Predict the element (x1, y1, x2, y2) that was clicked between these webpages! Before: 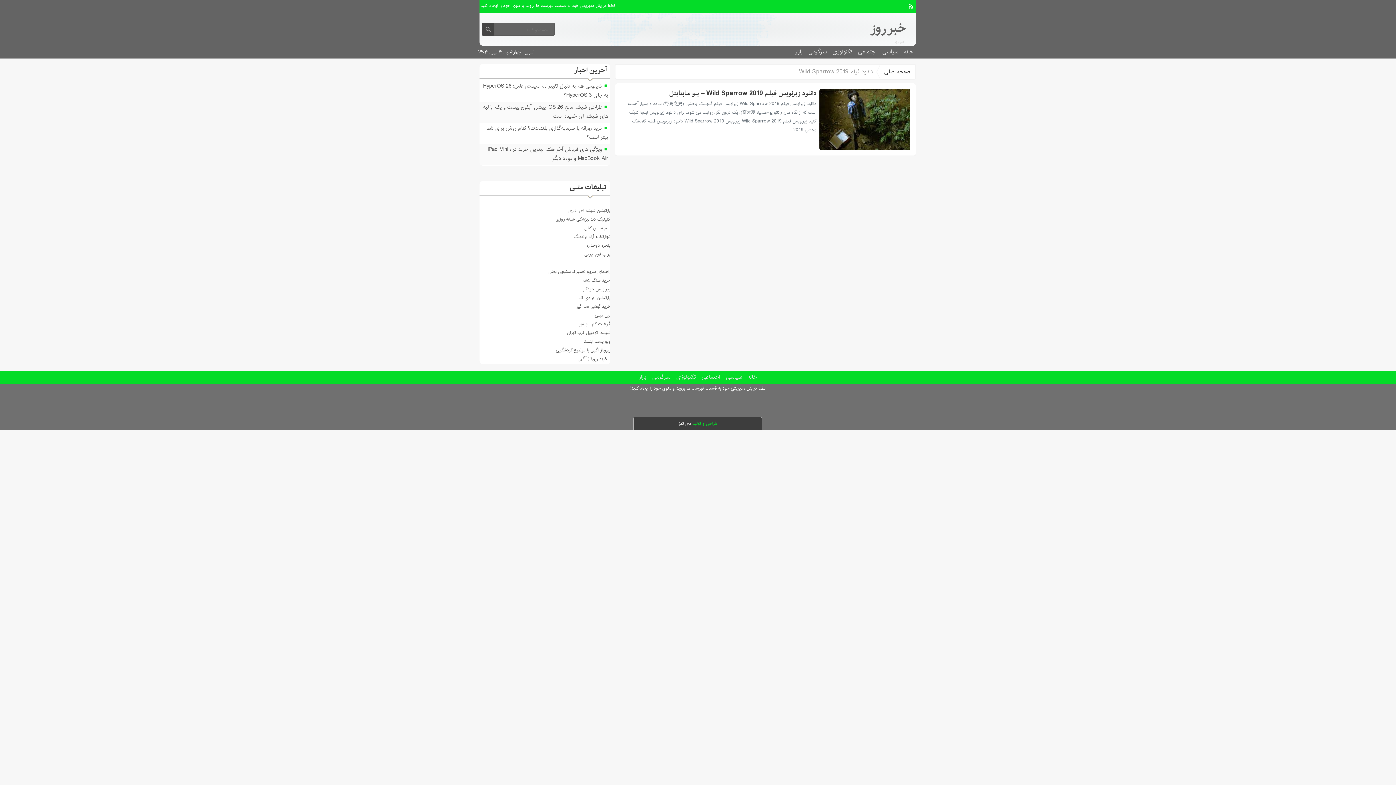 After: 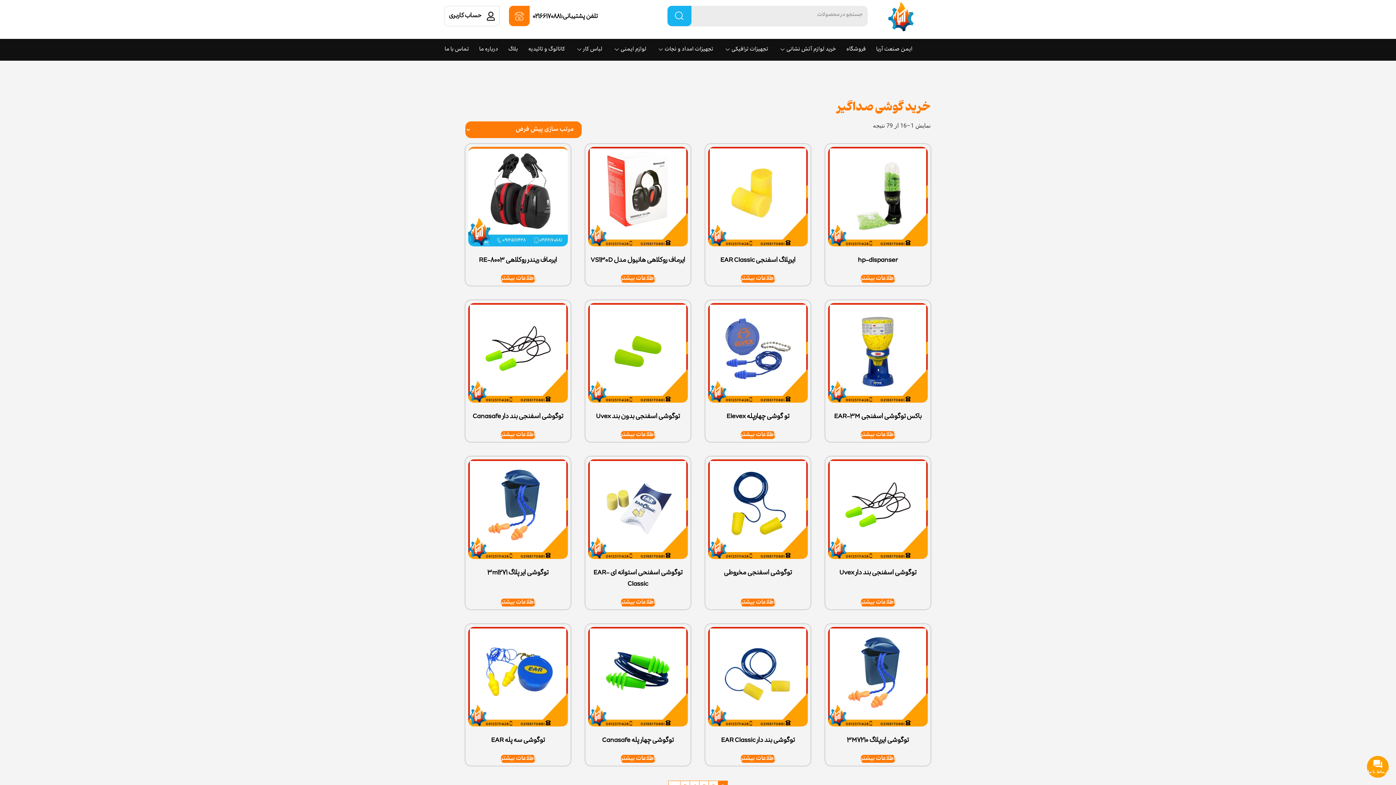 Action: bbox: (576, 303, 610, 310) label: خرید گوشی صداگیر